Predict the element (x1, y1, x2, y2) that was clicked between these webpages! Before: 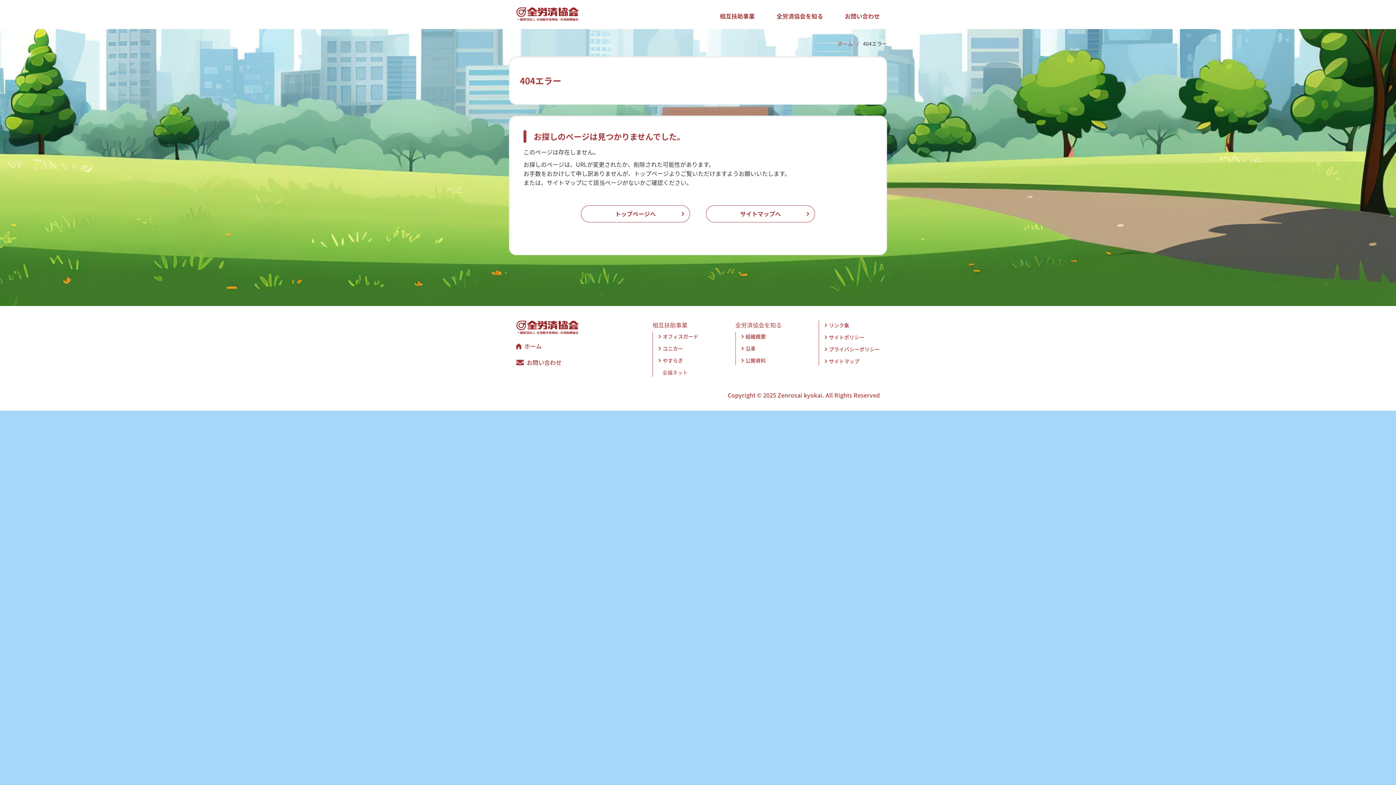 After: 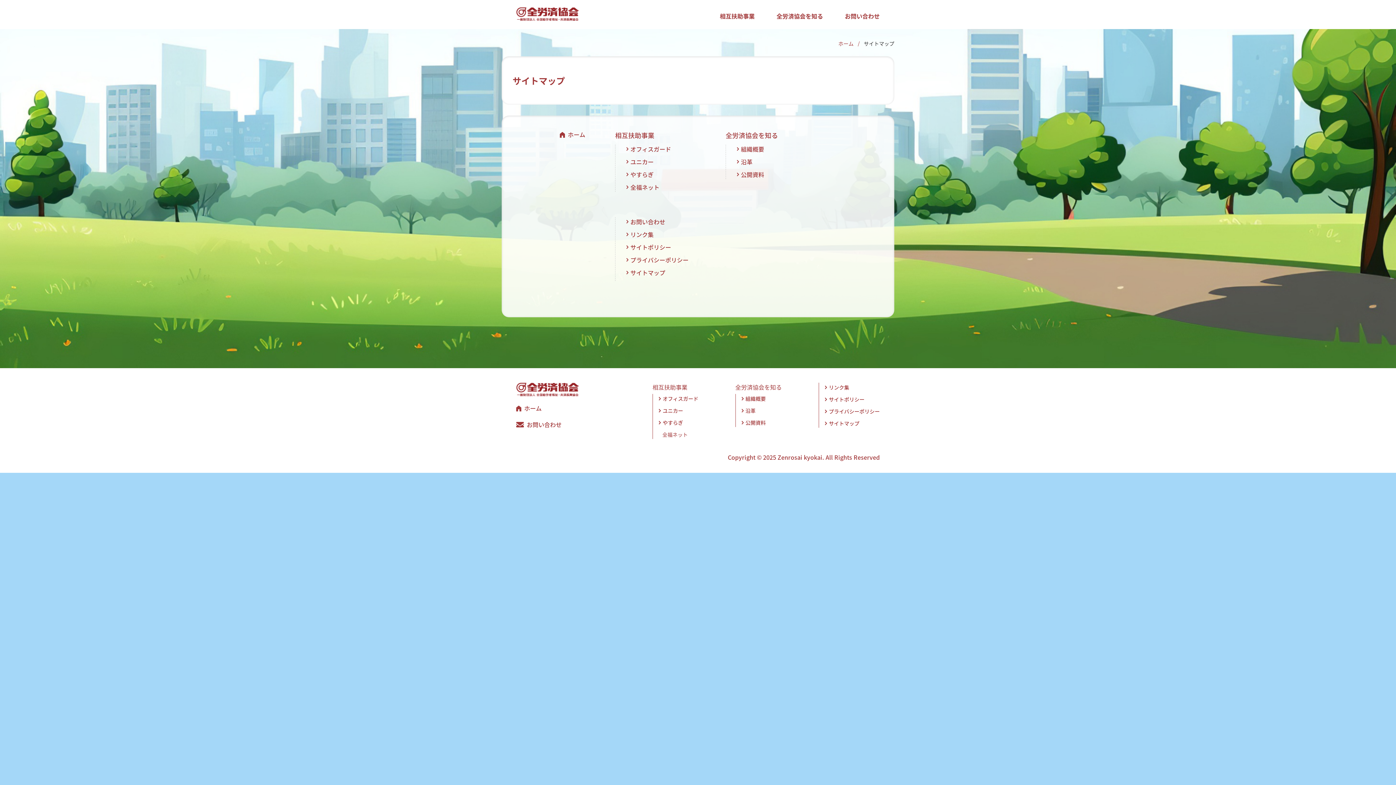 Action: label: サイトマップ bbox: (825, 357, 859, 365)